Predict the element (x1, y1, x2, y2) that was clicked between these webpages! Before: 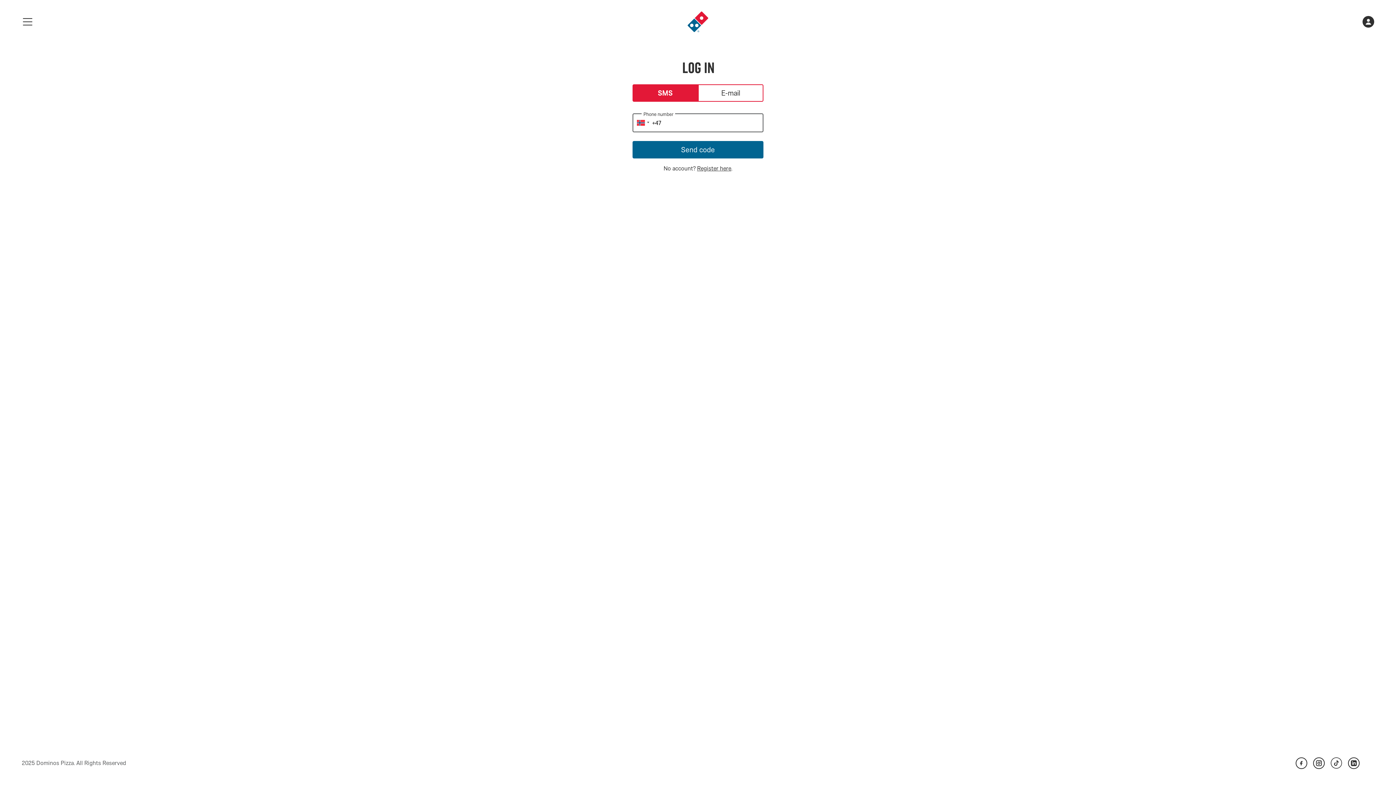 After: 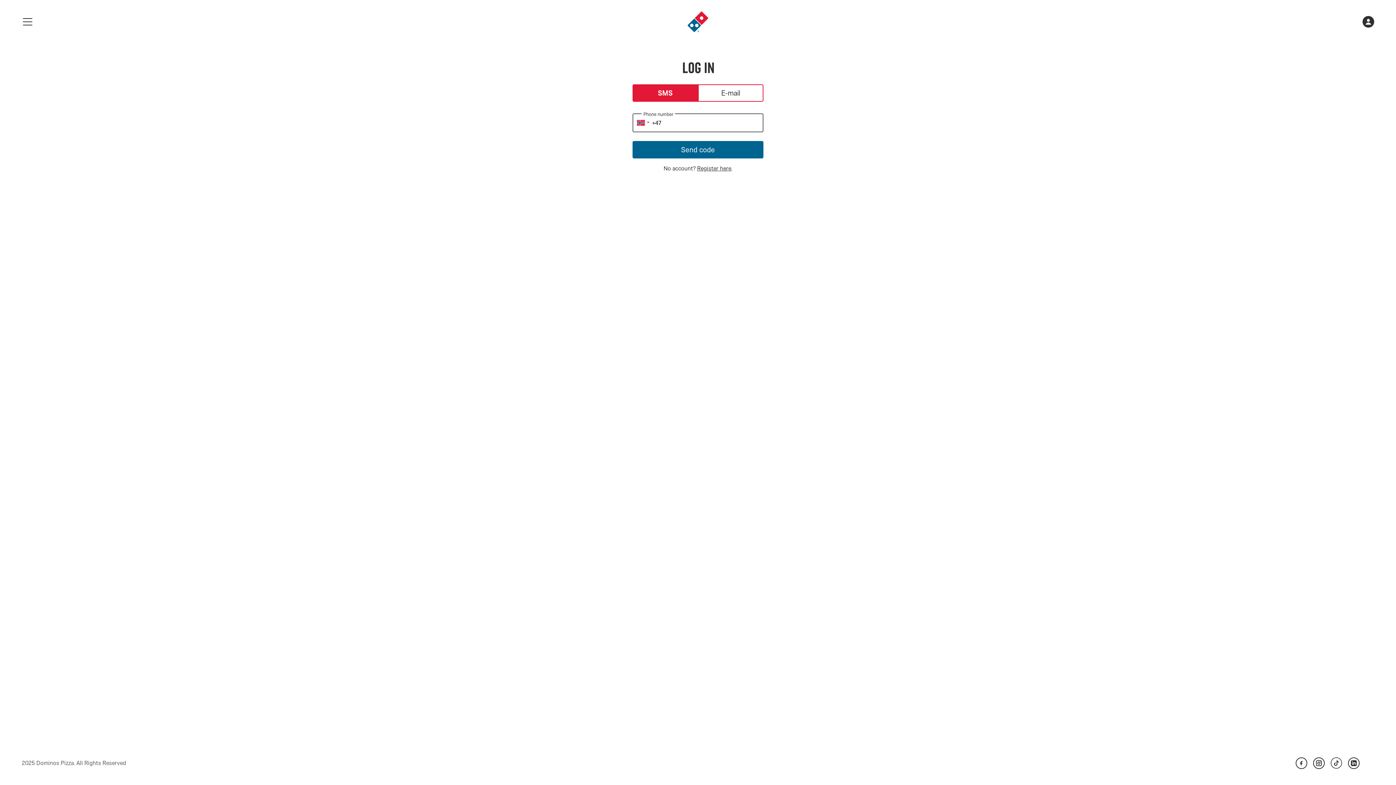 Action: bbox: (1313, 757, 1325, 769)